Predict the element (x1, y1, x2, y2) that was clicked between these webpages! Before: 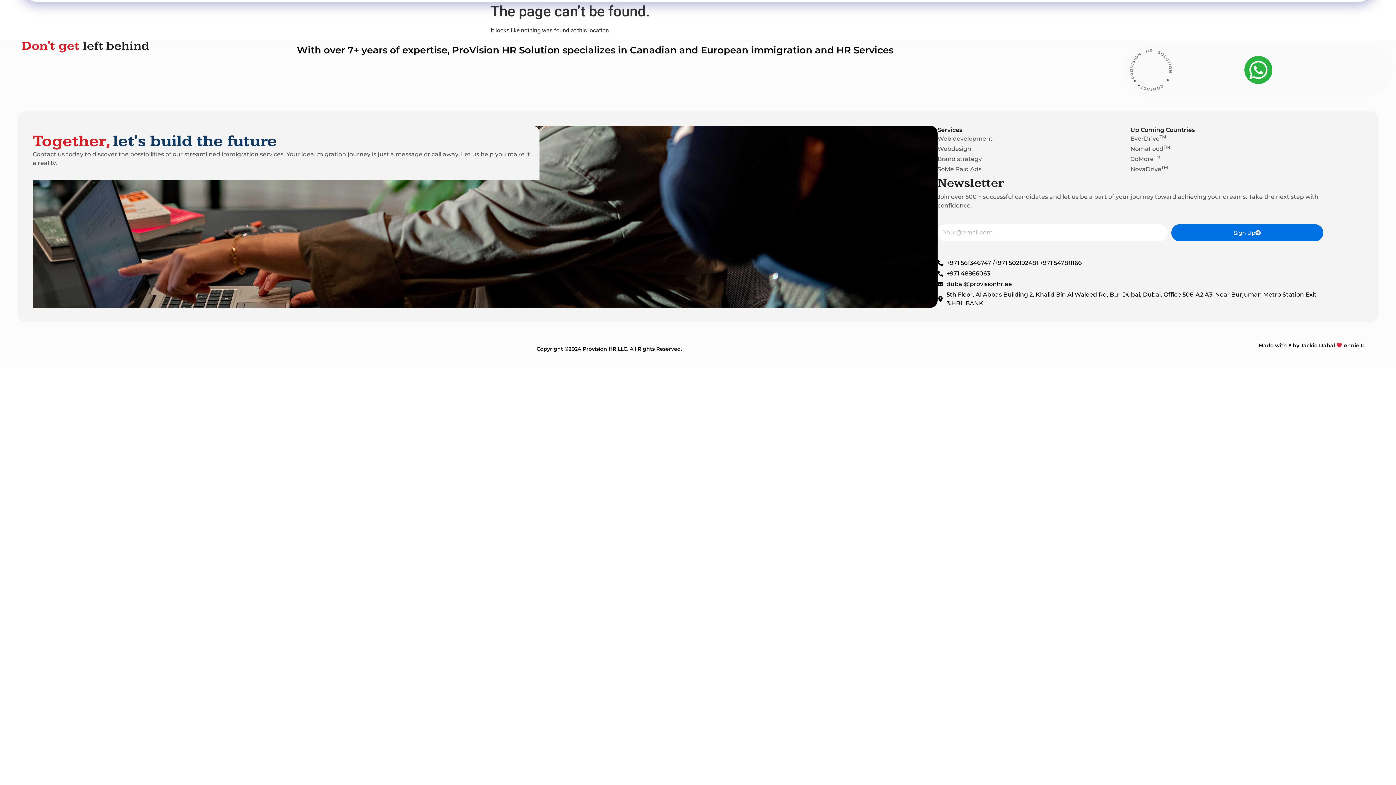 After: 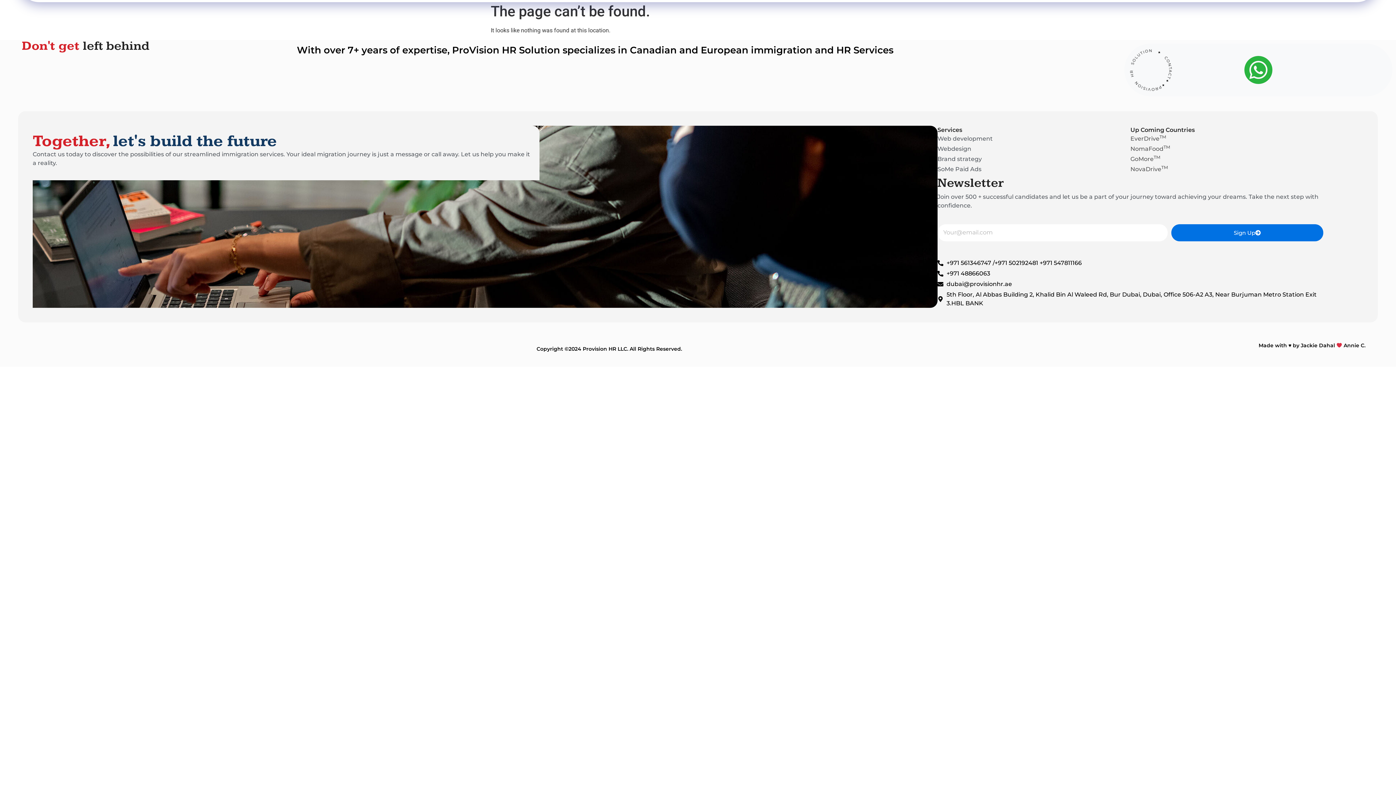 Action: bbox: (937, 144, 1130, 153) label: Webdesign